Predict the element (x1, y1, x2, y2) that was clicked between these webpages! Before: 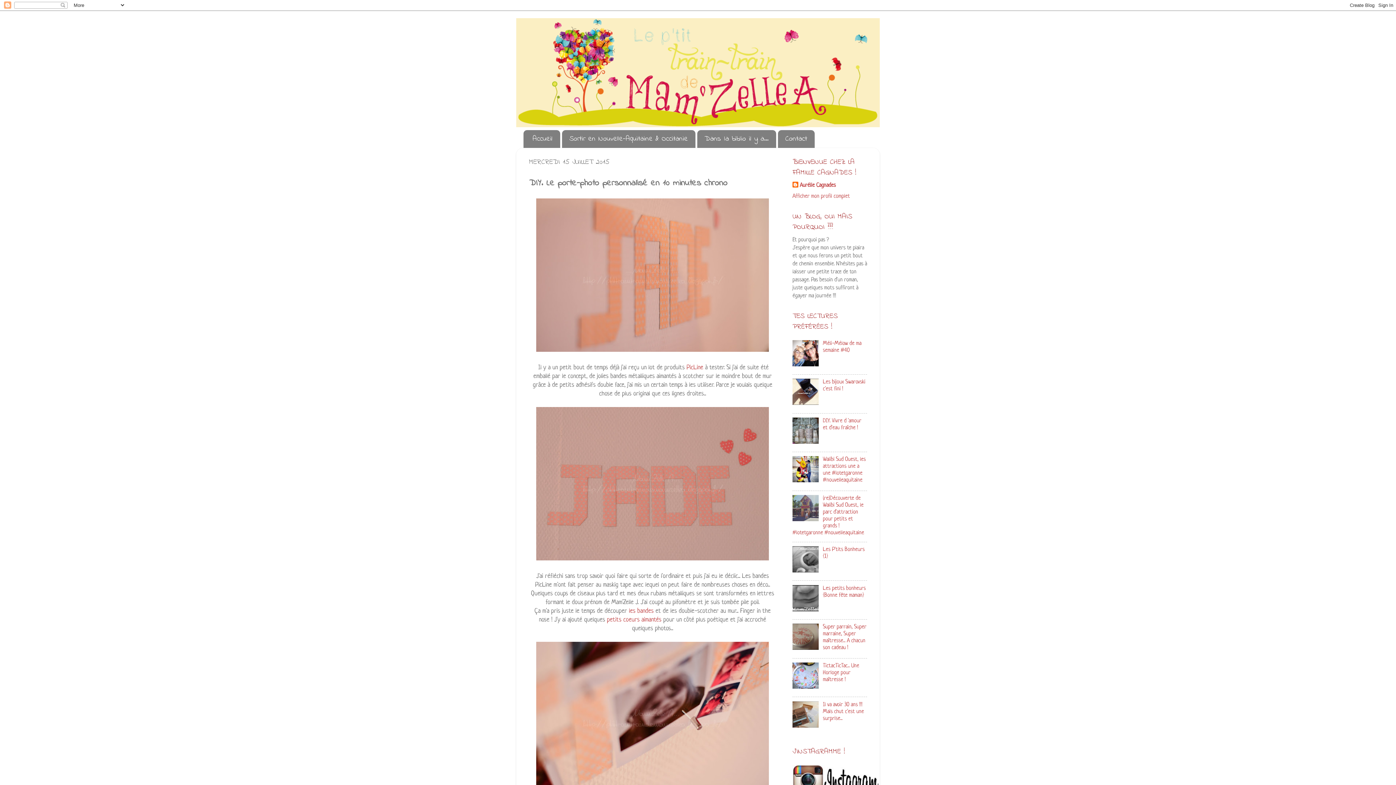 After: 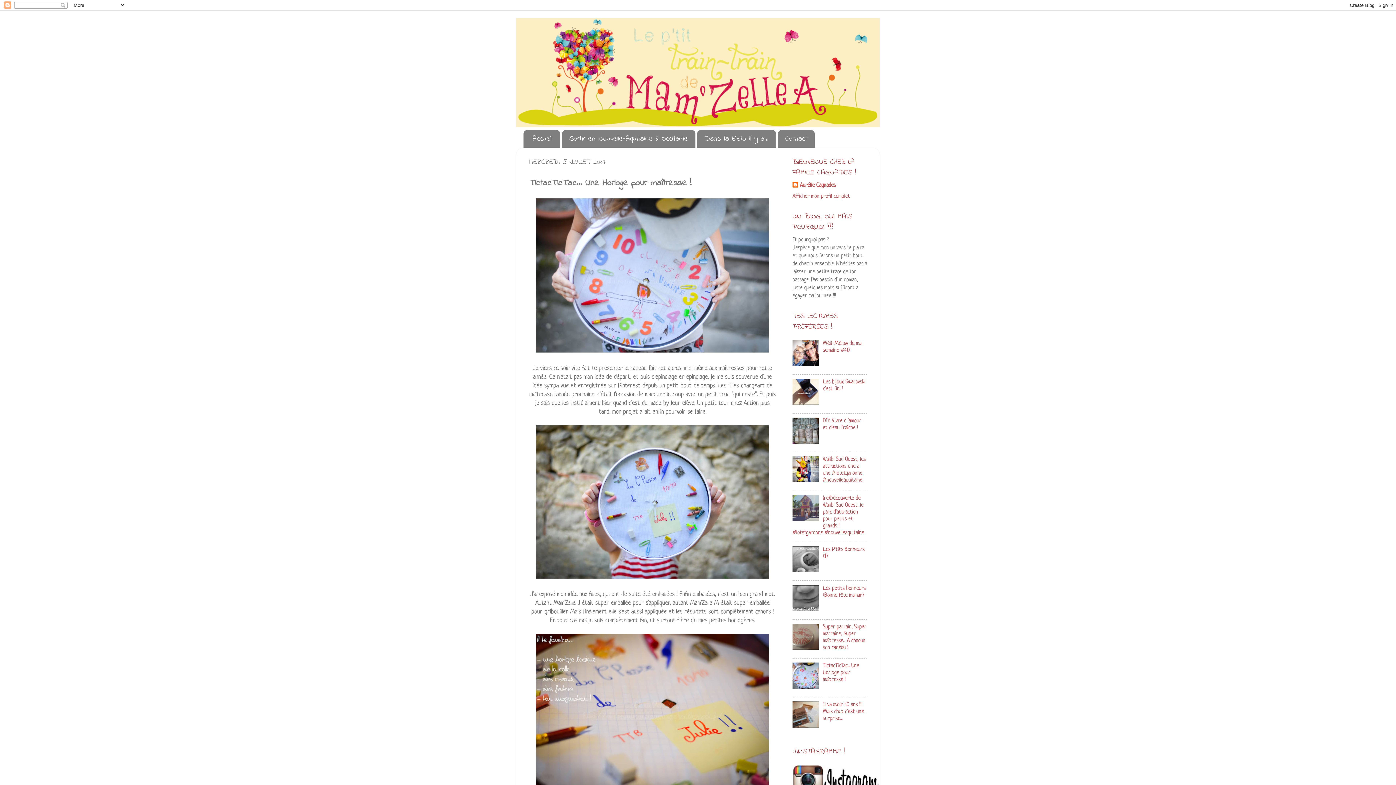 Action: label: TictacTicTac... Une Horloge pour maîtresse ! bbox: (823, 663, 859, 683)